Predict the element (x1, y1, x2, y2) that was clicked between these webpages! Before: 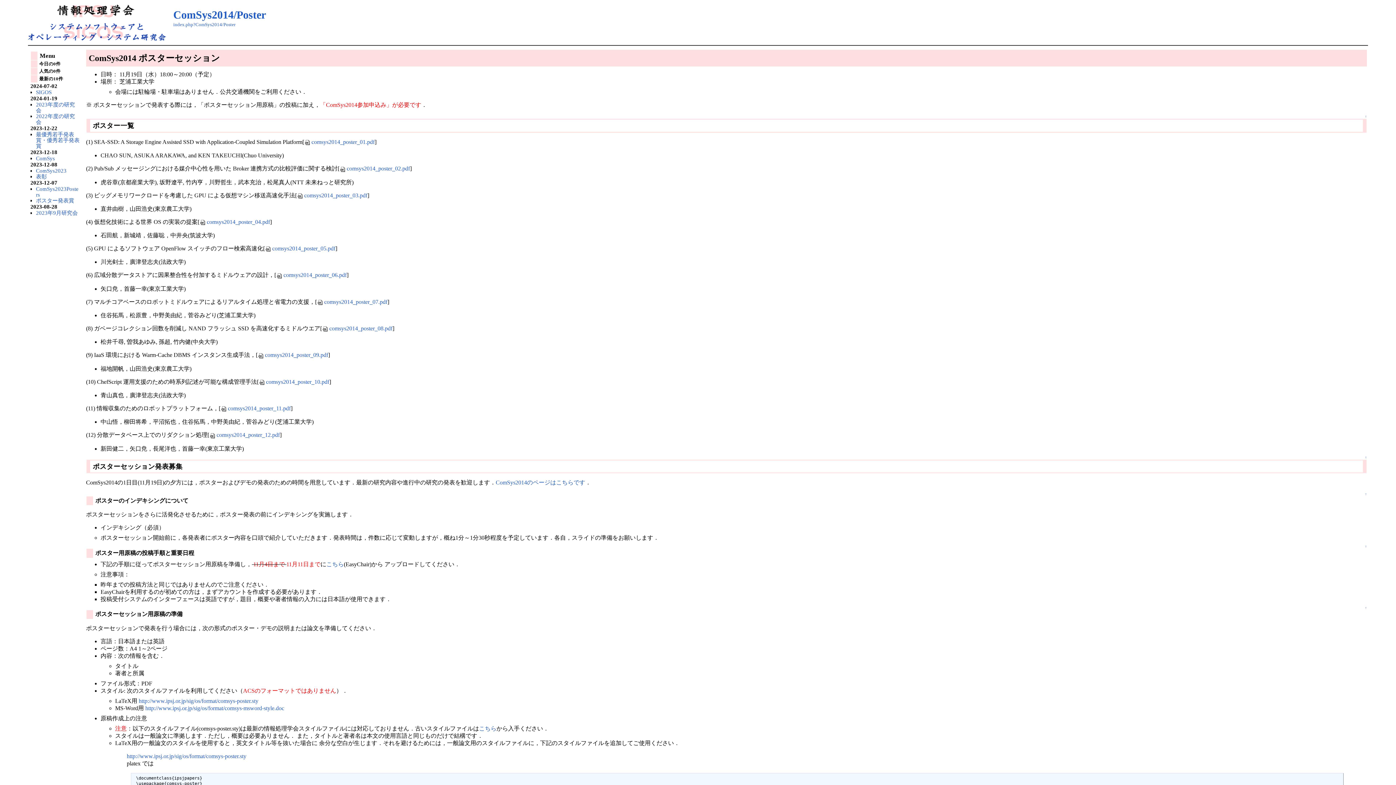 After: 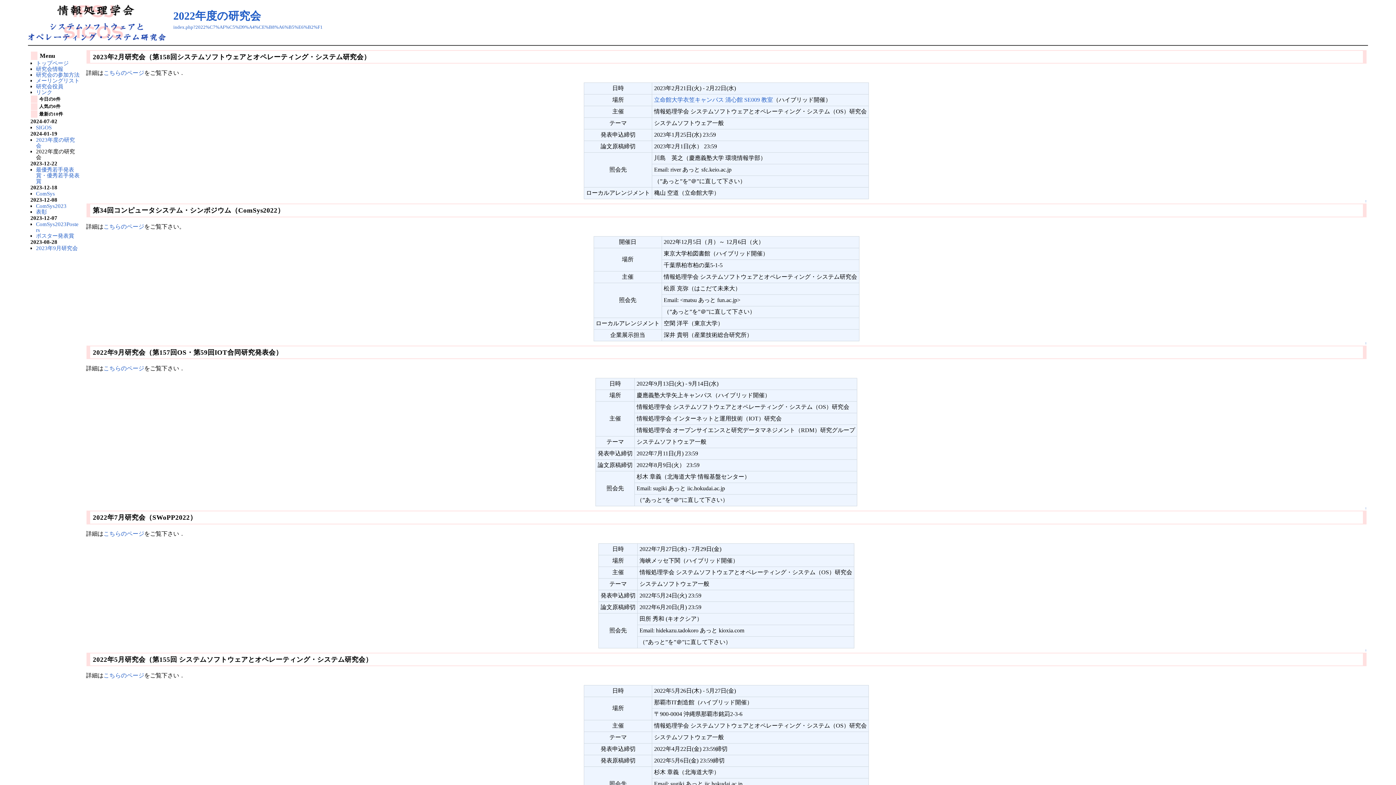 Action: bbox: (35, 113, 74, 125) label: 2022年度の研究会